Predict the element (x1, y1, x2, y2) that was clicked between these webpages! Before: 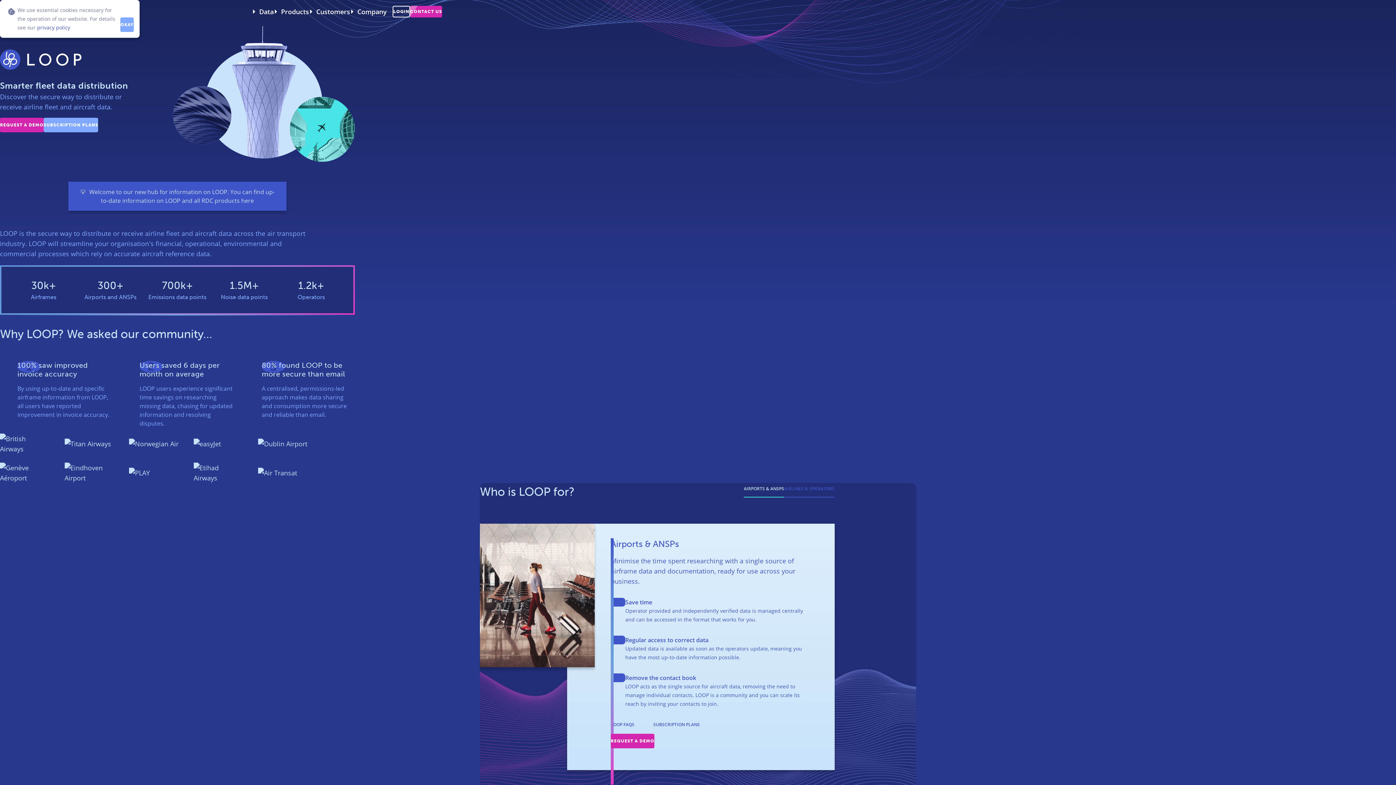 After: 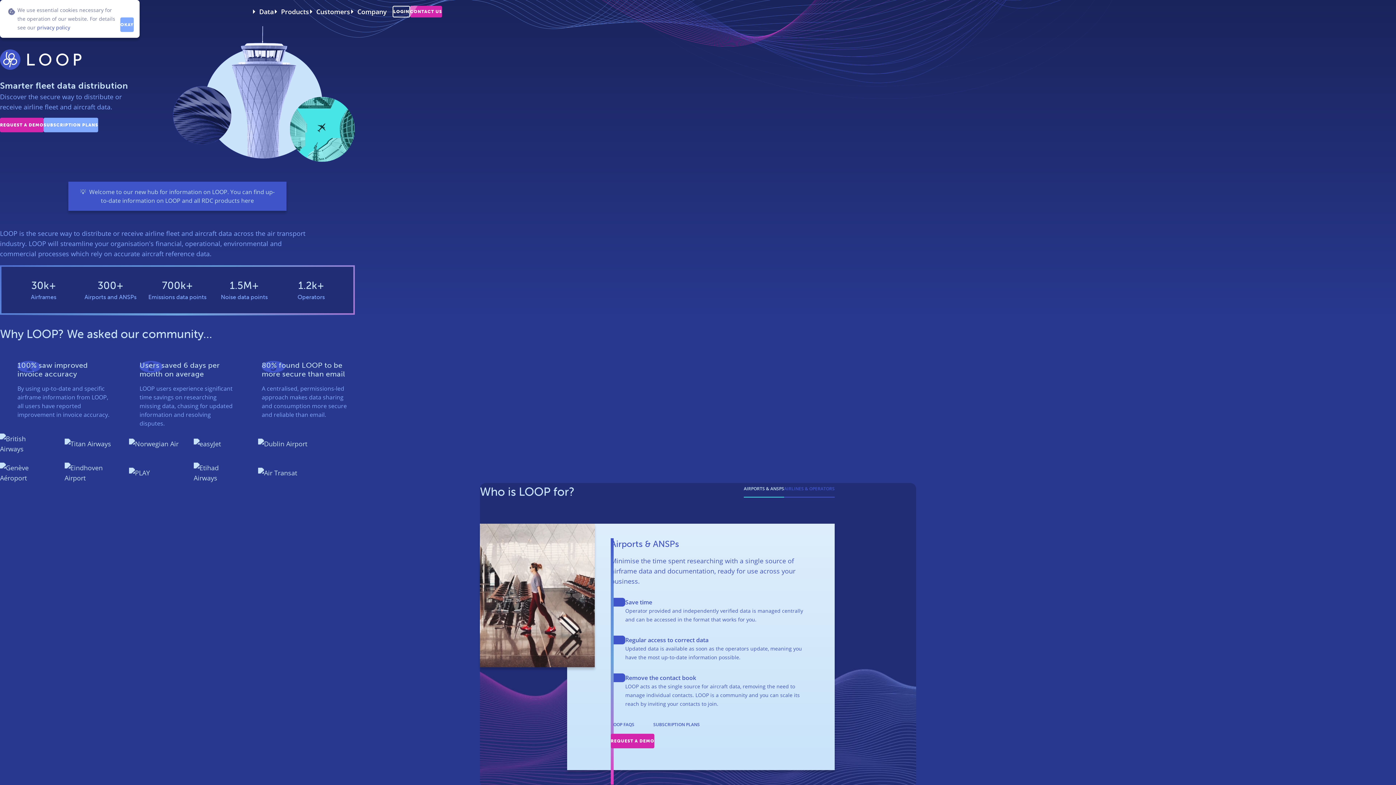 Action: label: OKAY bbox: (120, 17, 133, 32)